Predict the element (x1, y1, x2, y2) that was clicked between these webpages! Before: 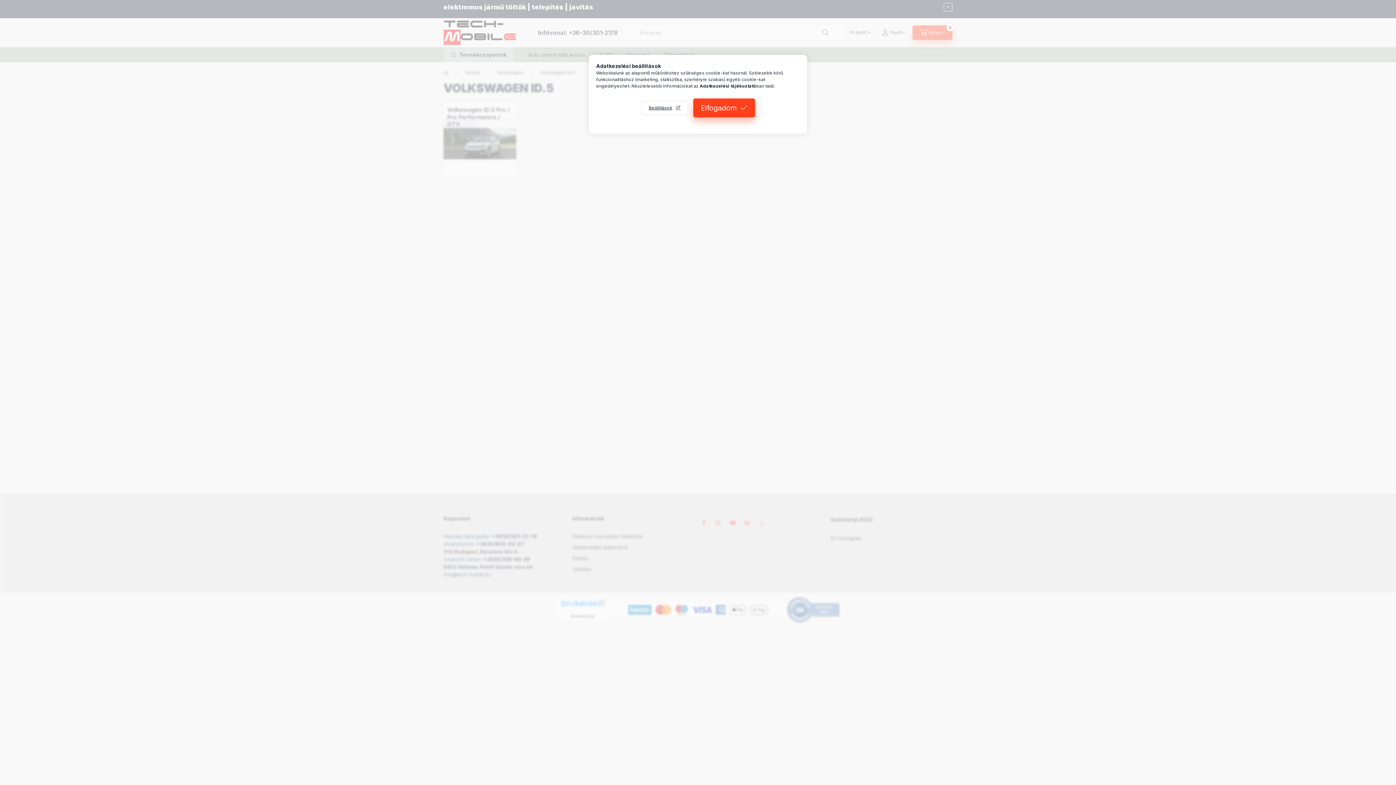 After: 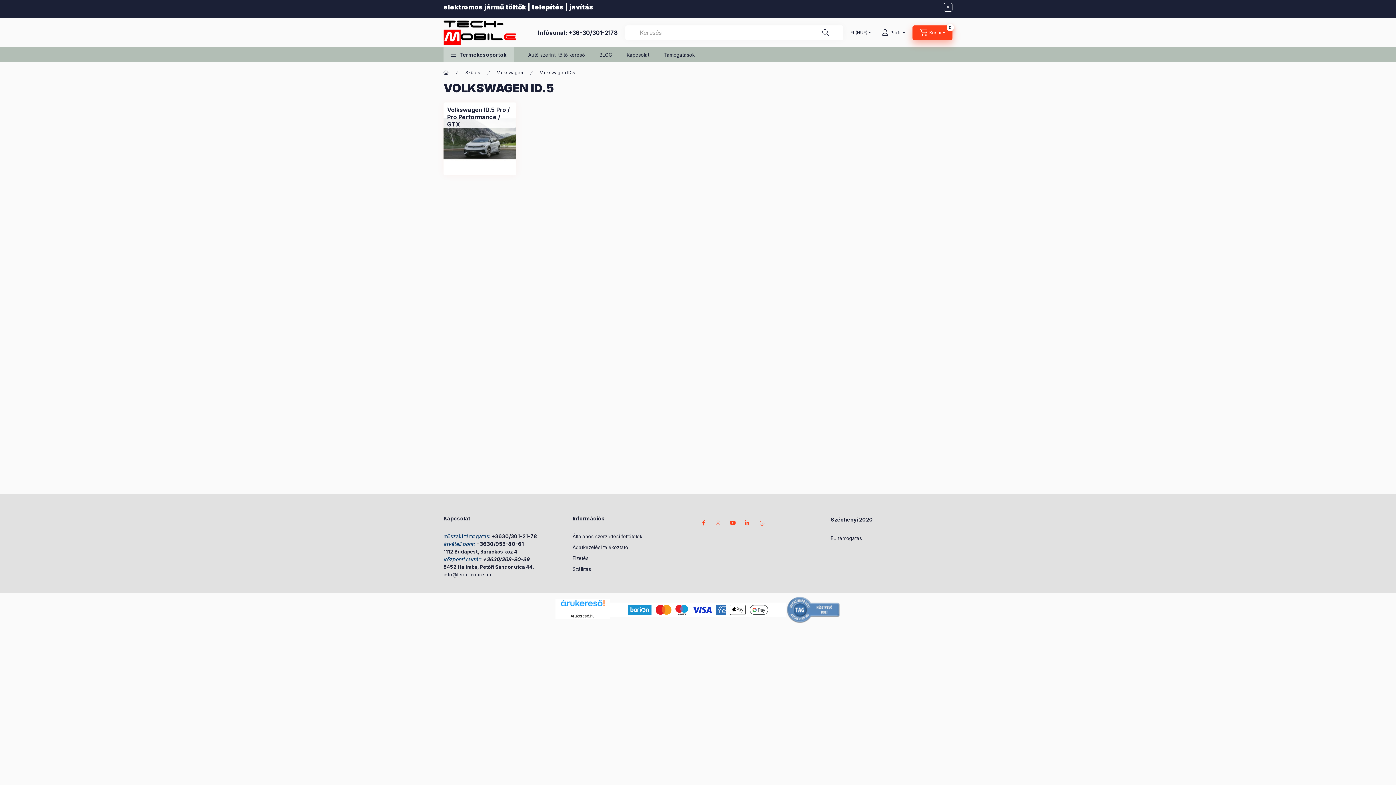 Action: bbox: (693, 98, 755, 117) label: Elfogadom